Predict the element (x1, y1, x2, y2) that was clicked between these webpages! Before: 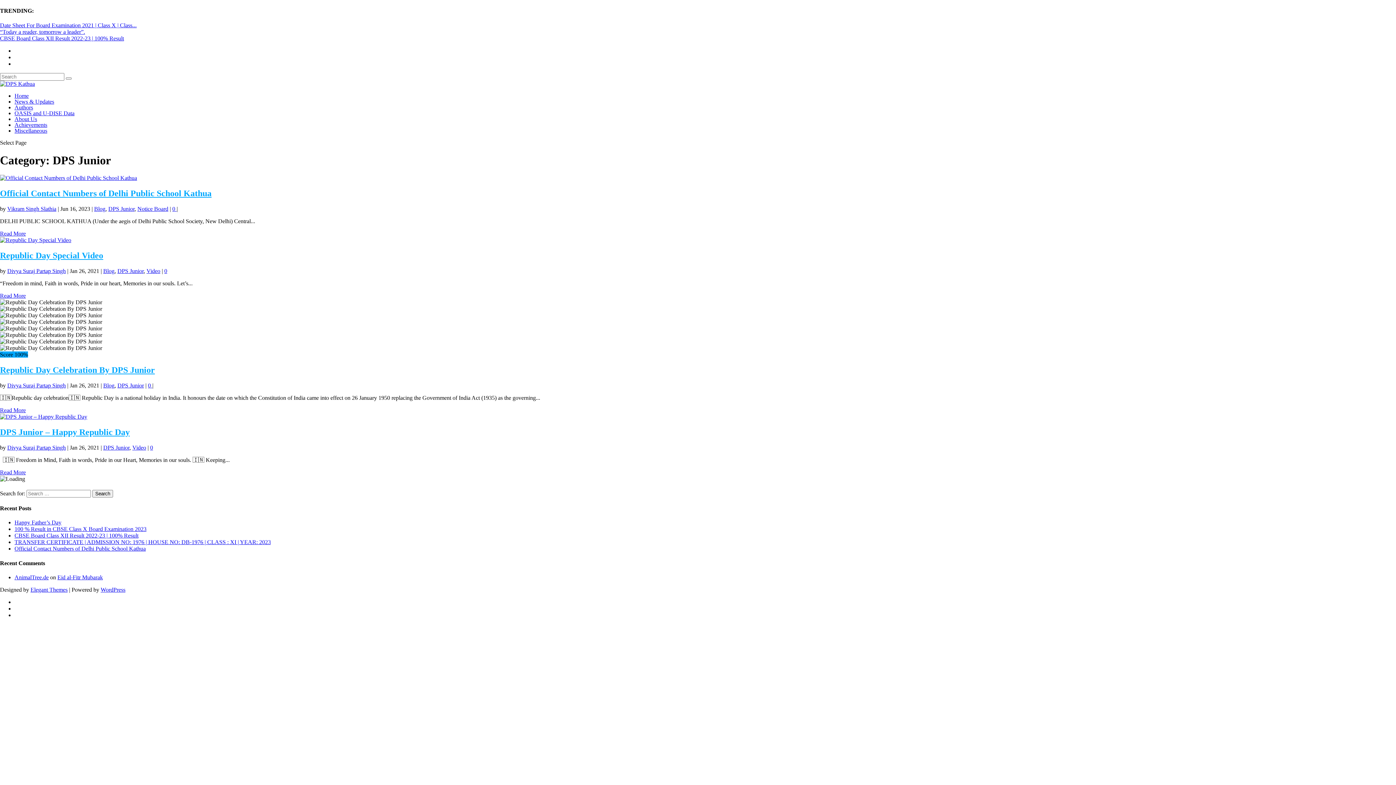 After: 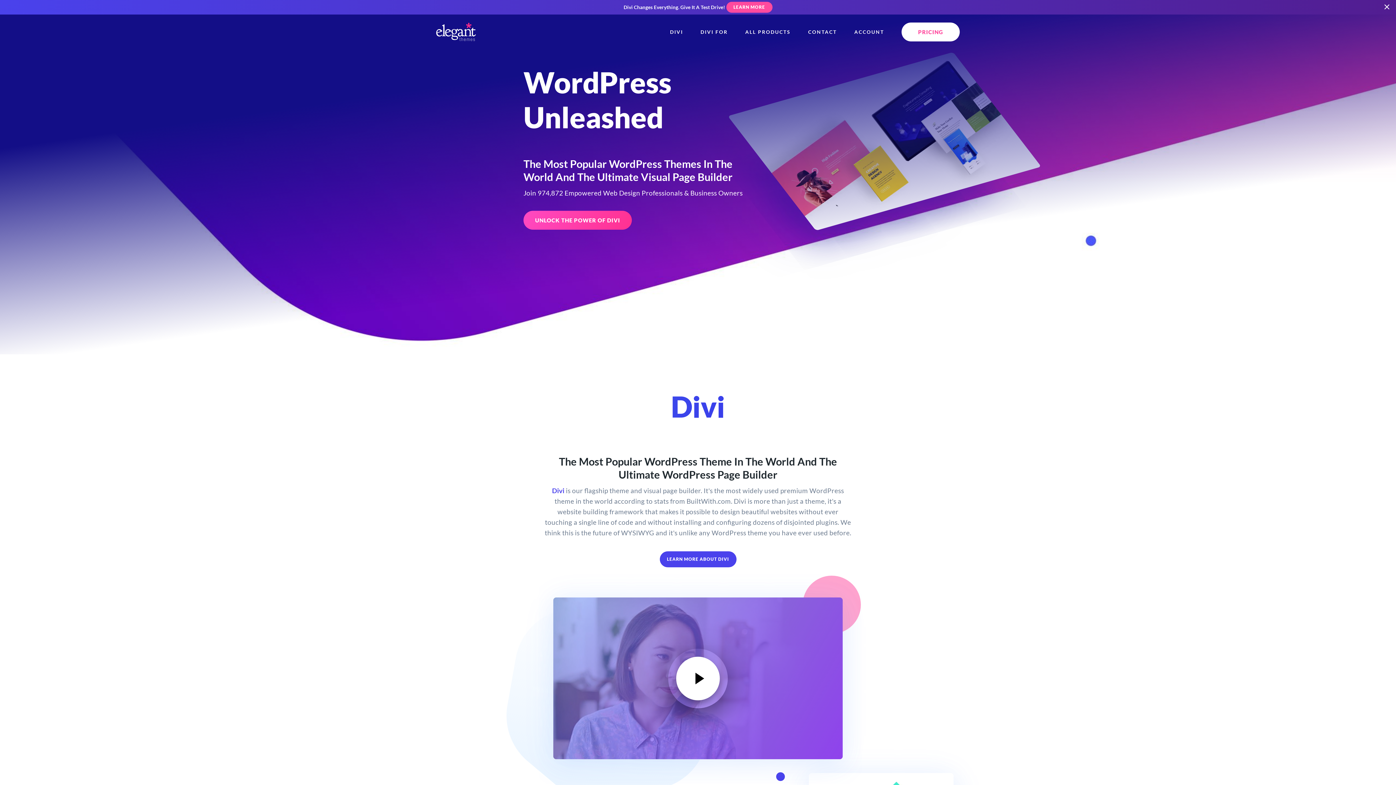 Action: label: Elegant Themes bbox: (30, 586, 67, 593)